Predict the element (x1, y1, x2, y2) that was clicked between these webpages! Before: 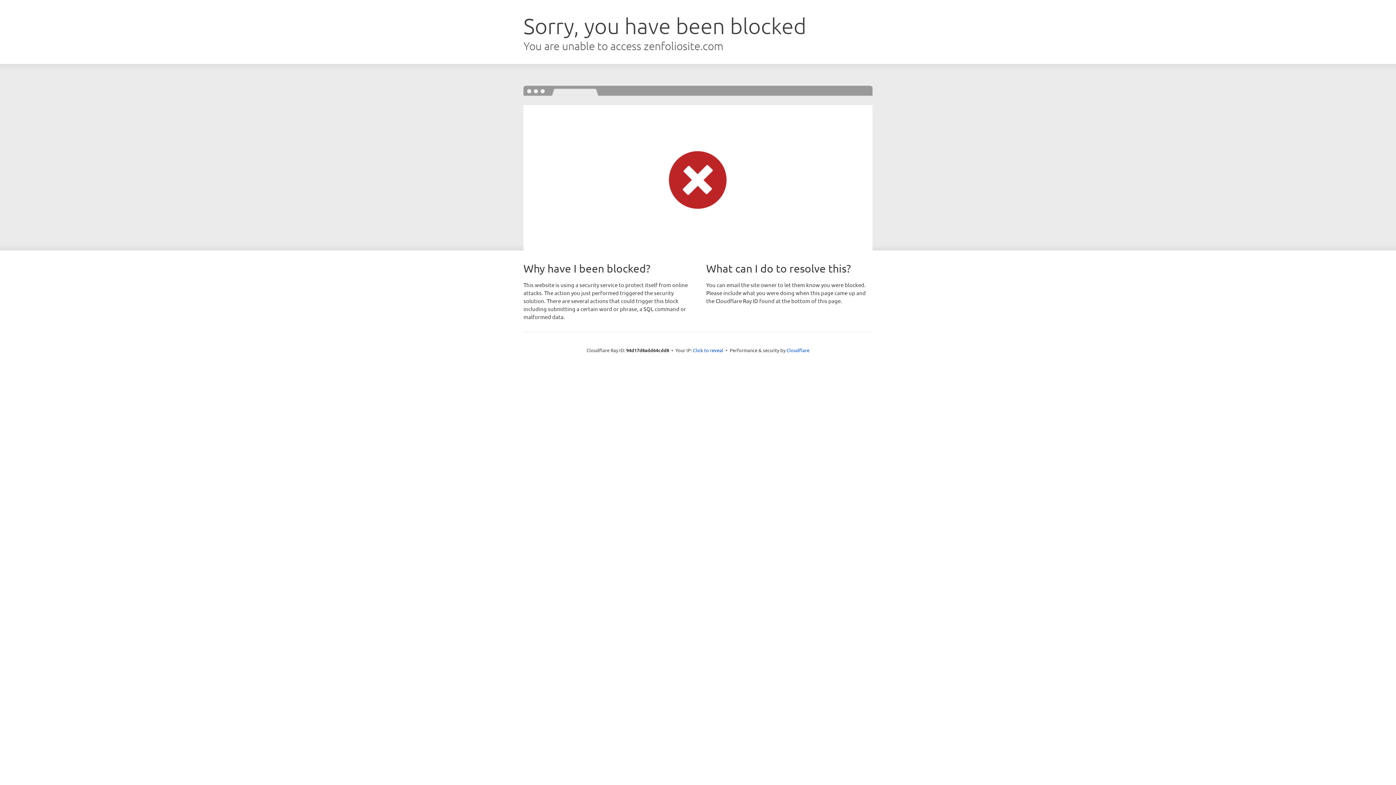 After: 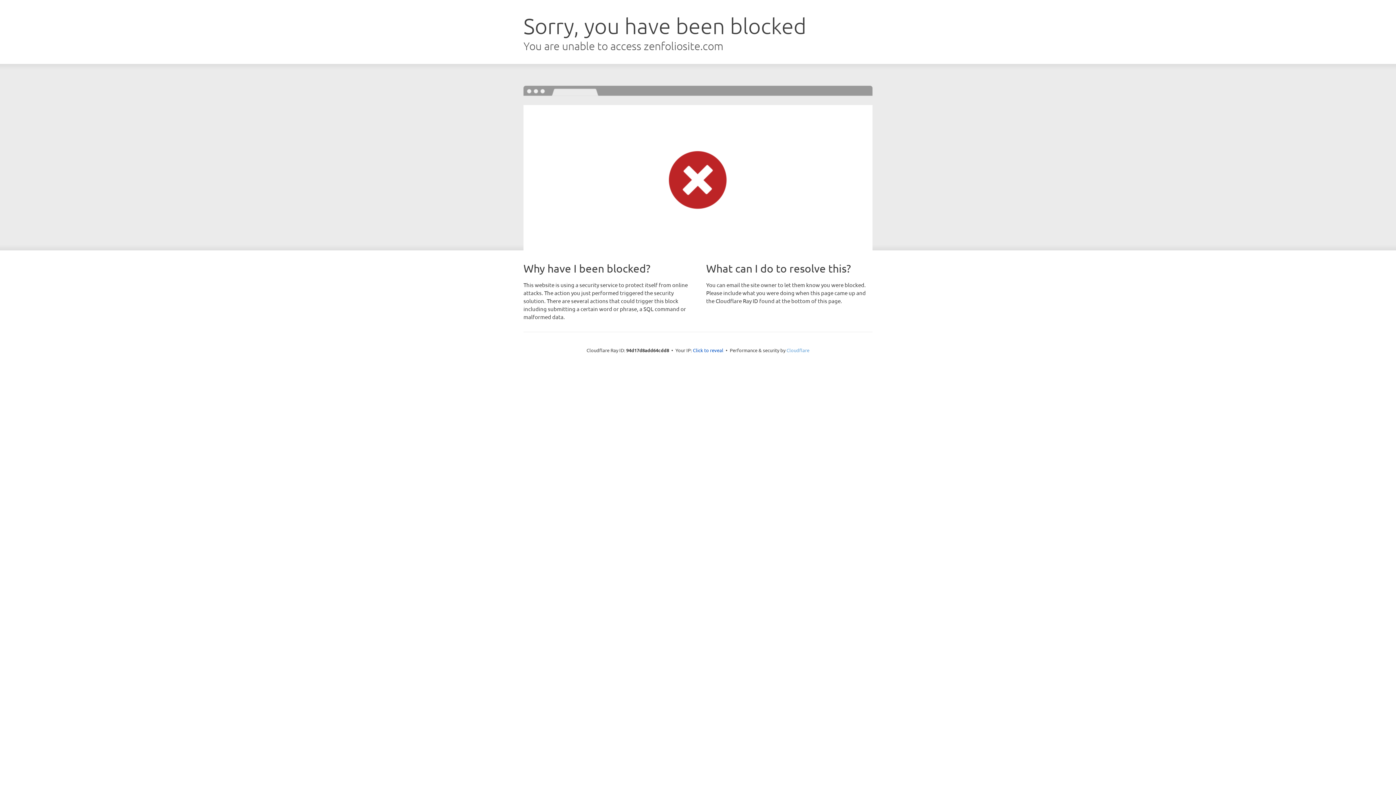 Action: bbox: (786, 347, 809, 353) label: Cloudflare